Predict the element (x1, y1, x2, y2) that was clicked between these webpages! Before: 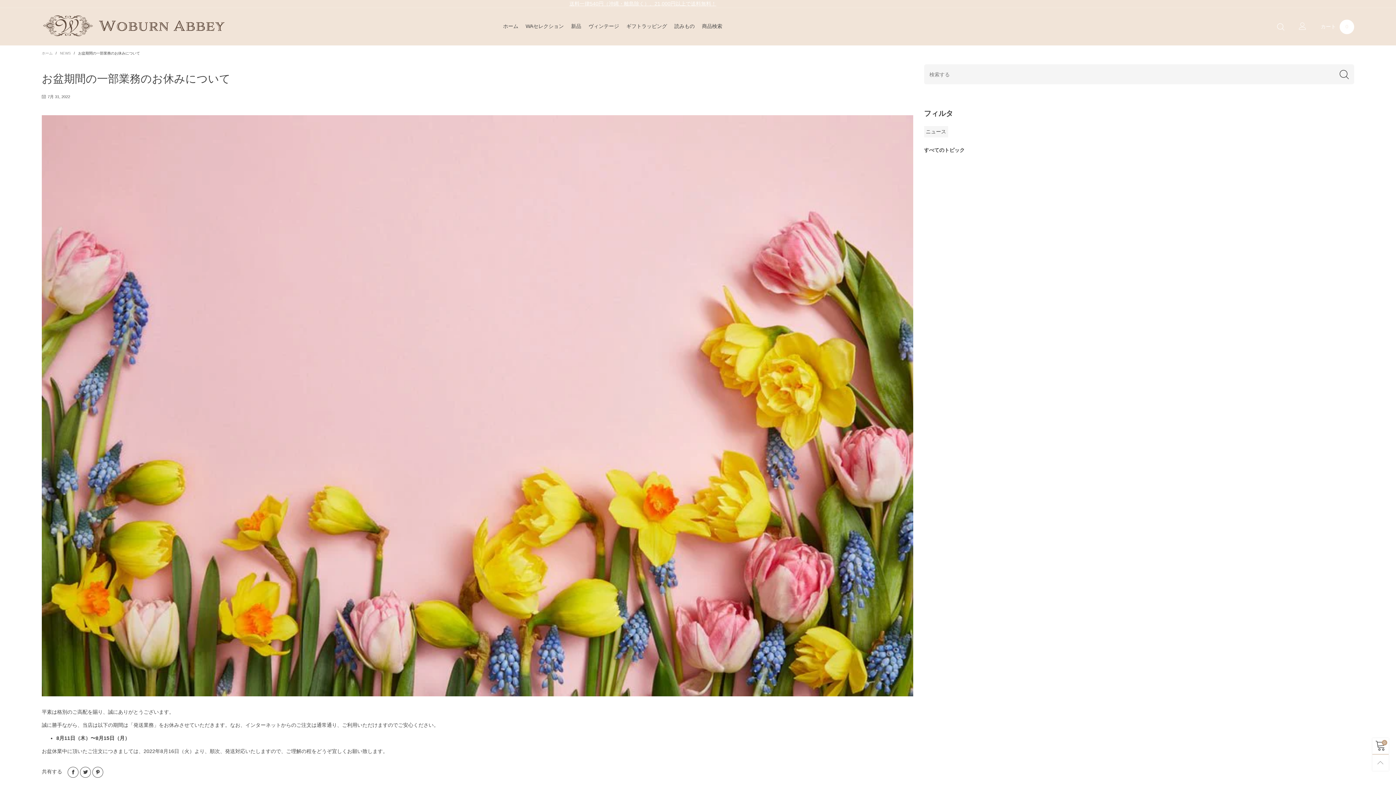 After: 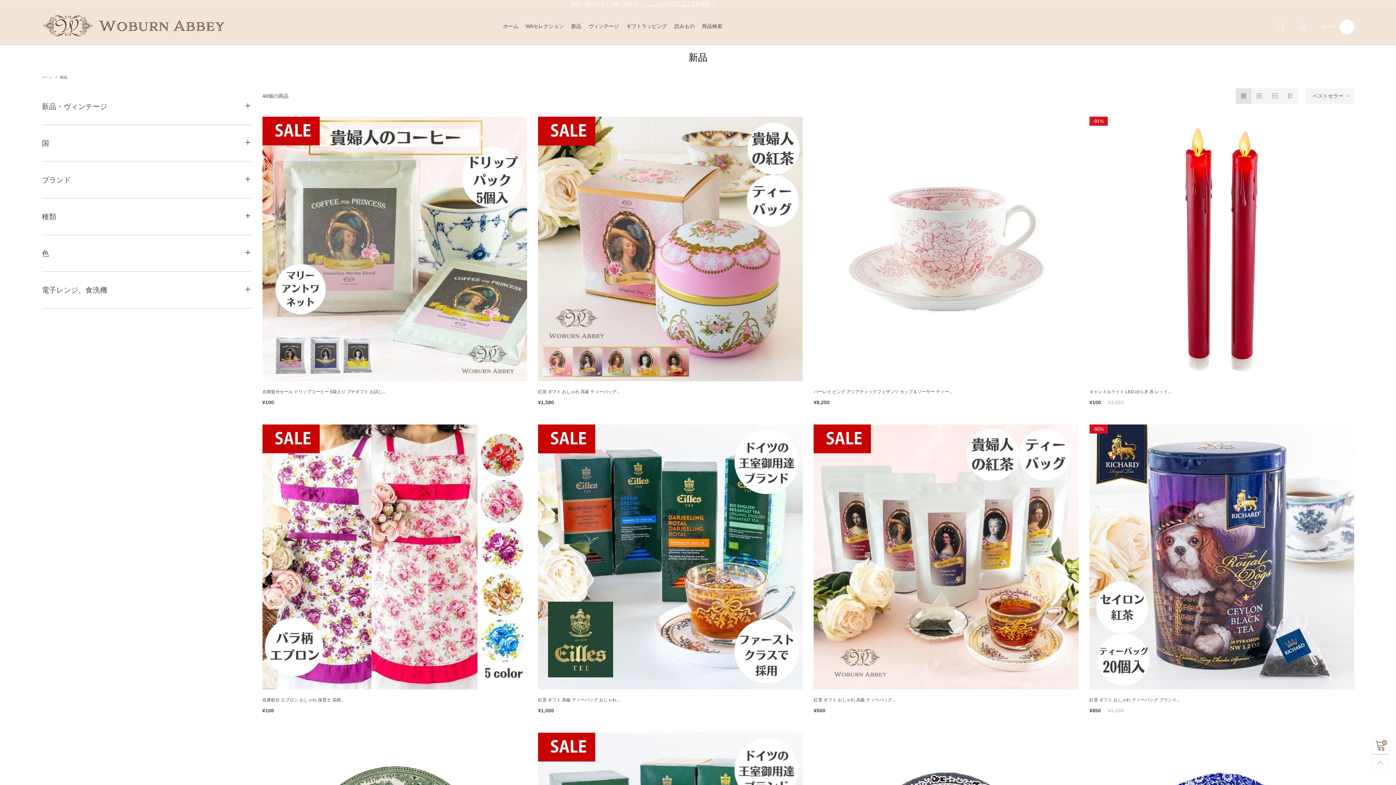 Action: bbox: (571, 22, 581, 30) label: 新品